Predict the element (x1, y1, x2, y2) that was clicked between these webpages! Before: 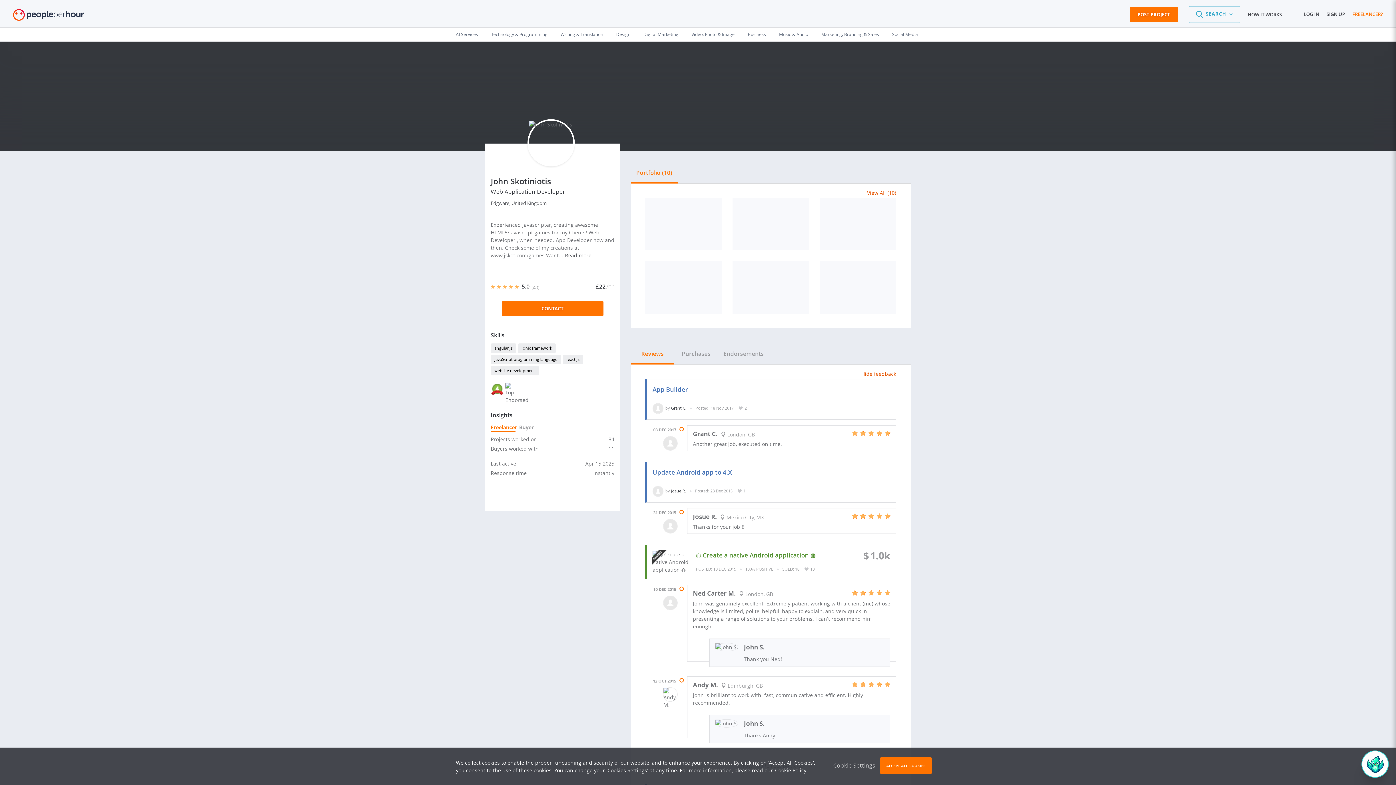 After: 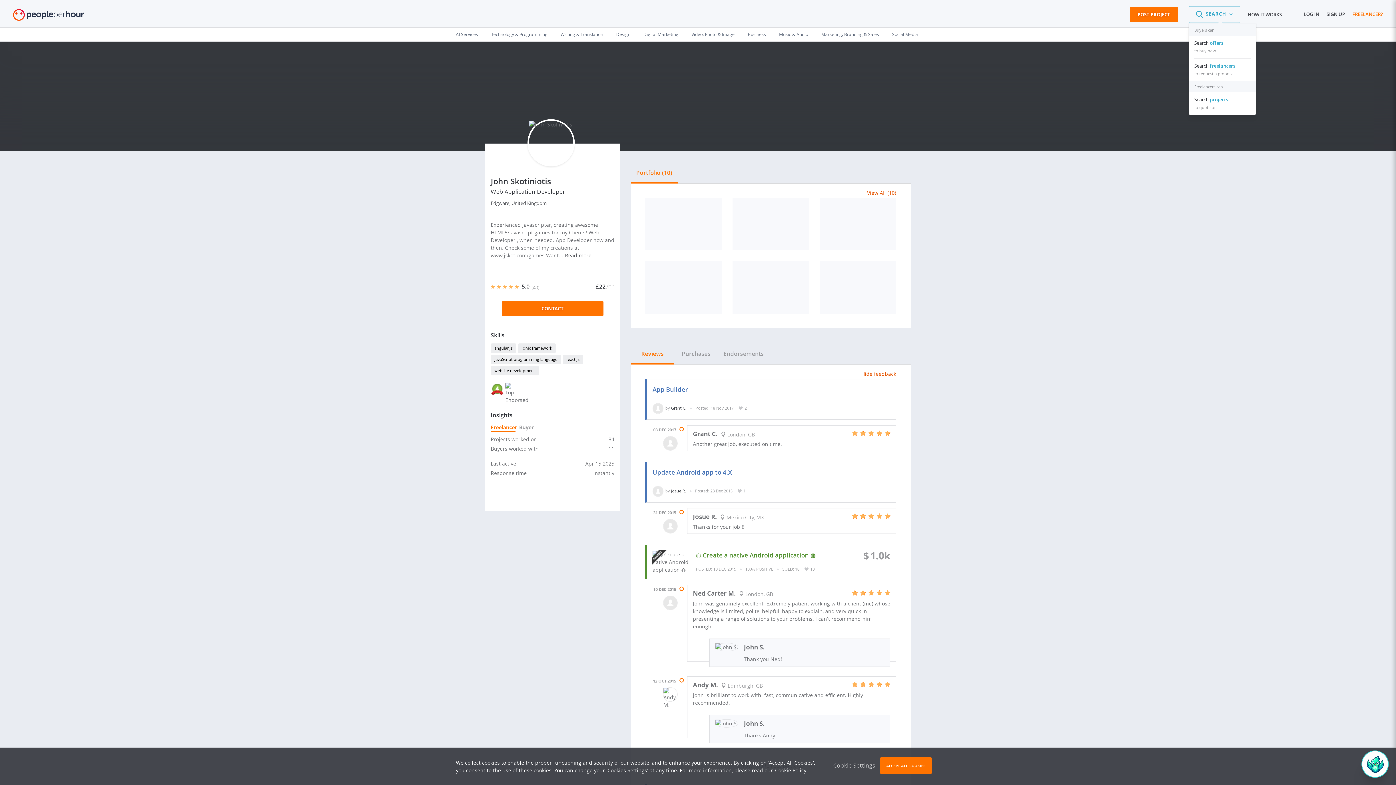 Action: bbox: (1189, 6, 1240, 22) label: SEARCH